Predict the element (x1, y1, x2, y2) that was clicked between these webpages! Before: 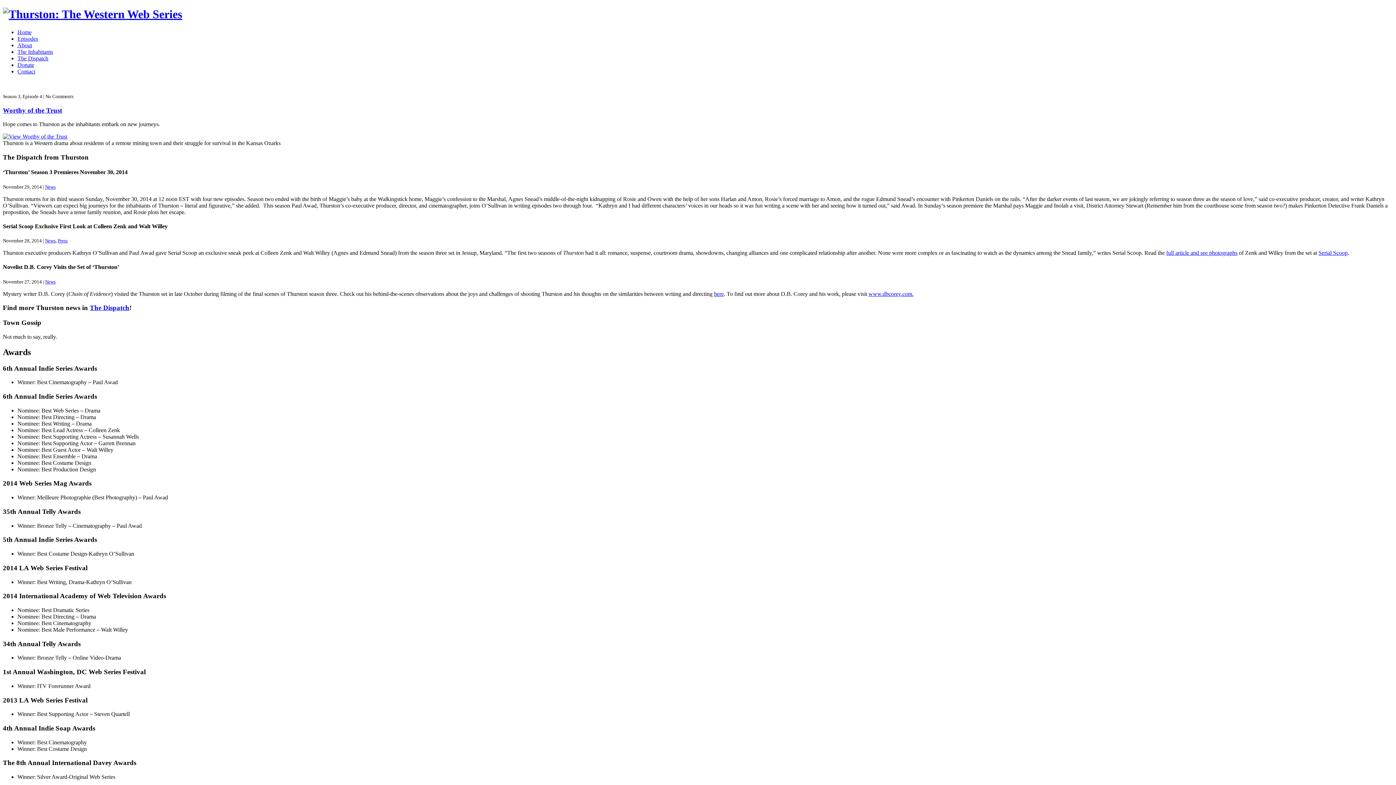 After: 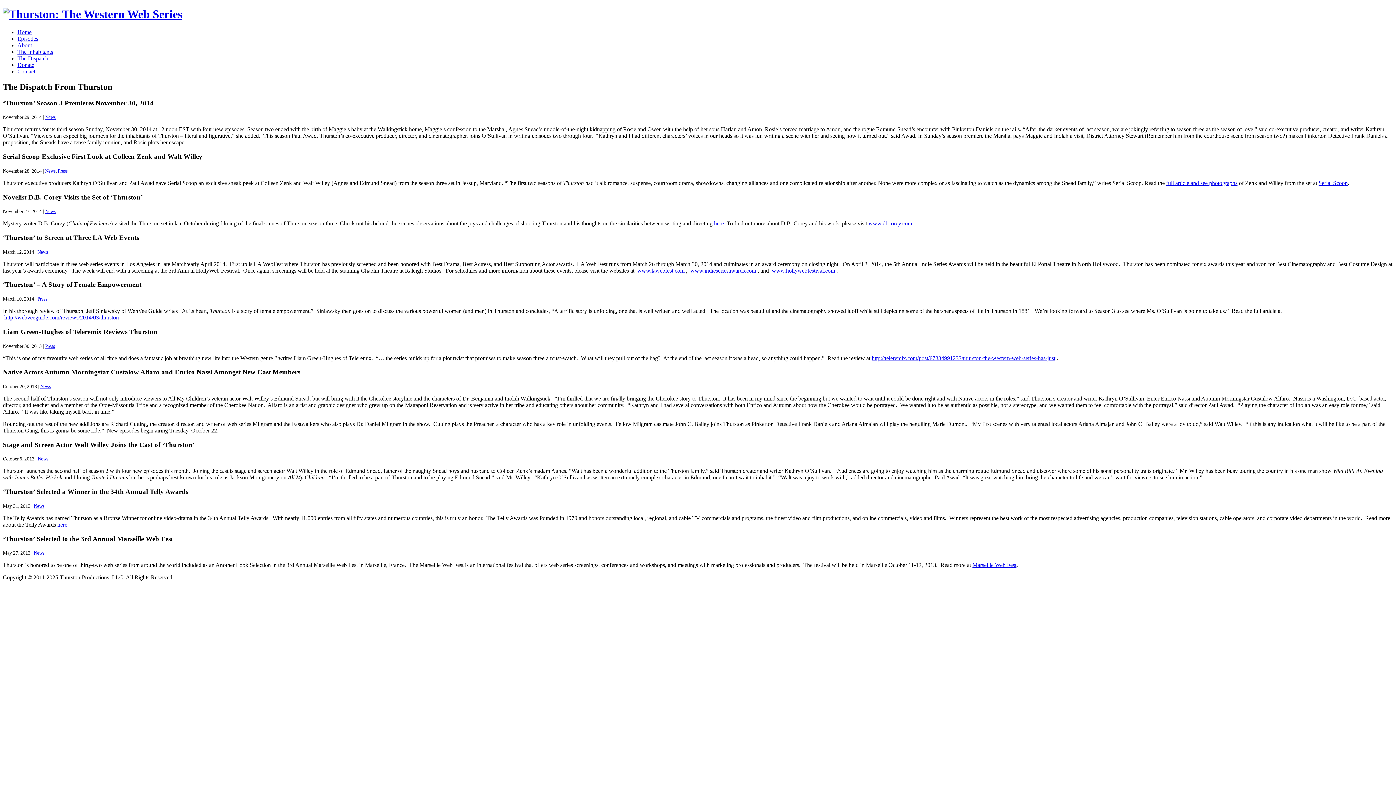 Action: bbox: (45, 238, 55, 243) label: News